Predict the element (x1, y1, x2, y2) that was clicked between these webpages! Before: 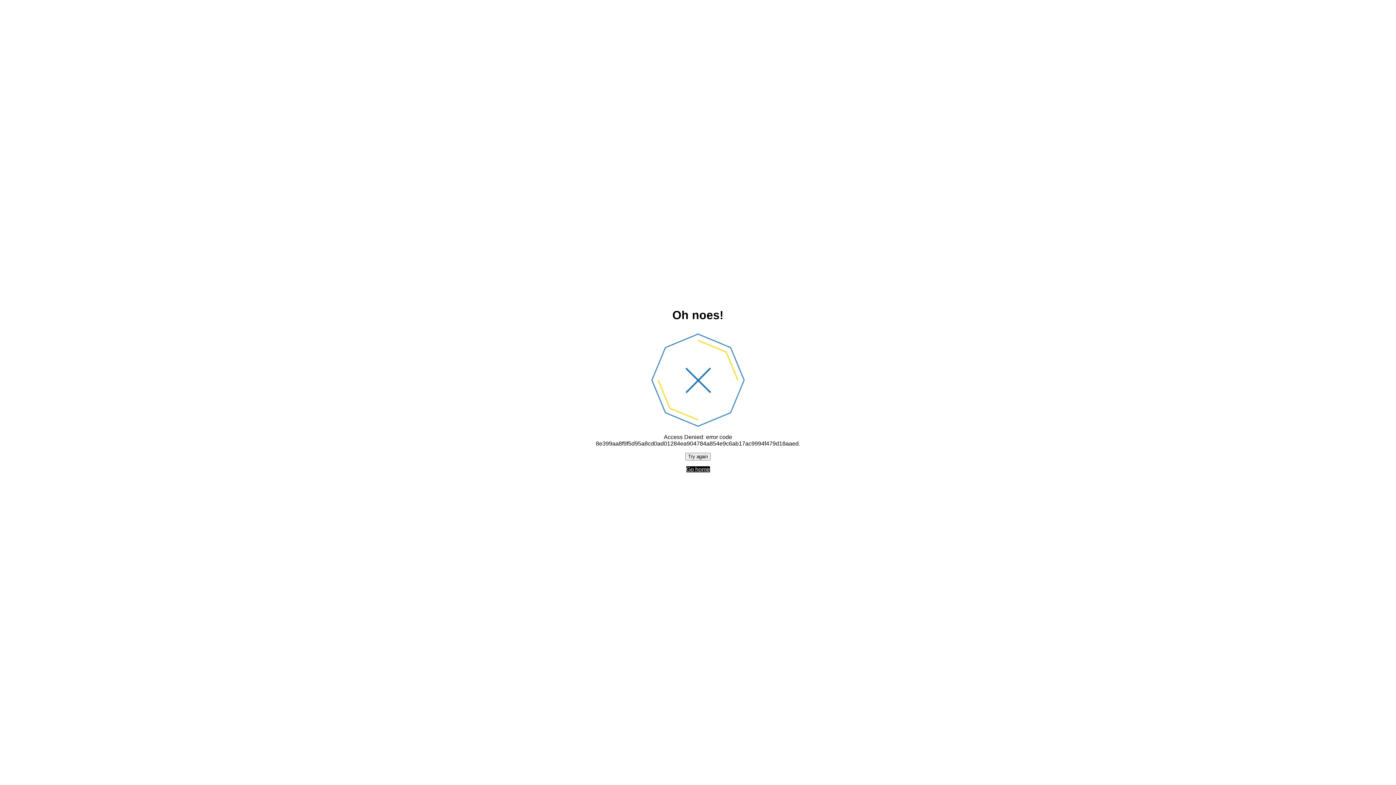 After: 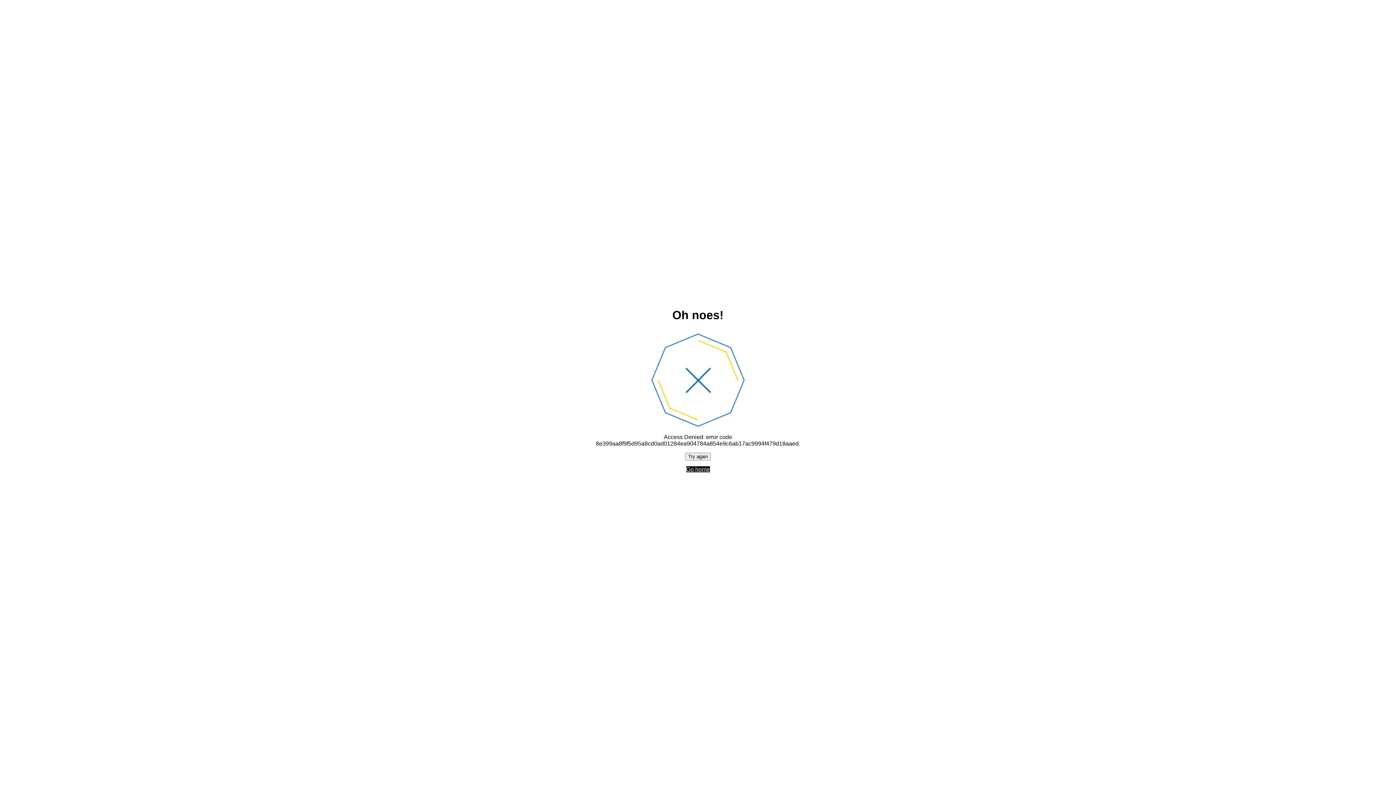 Action: label: Go home bbox: (686, 466, 710, 472)